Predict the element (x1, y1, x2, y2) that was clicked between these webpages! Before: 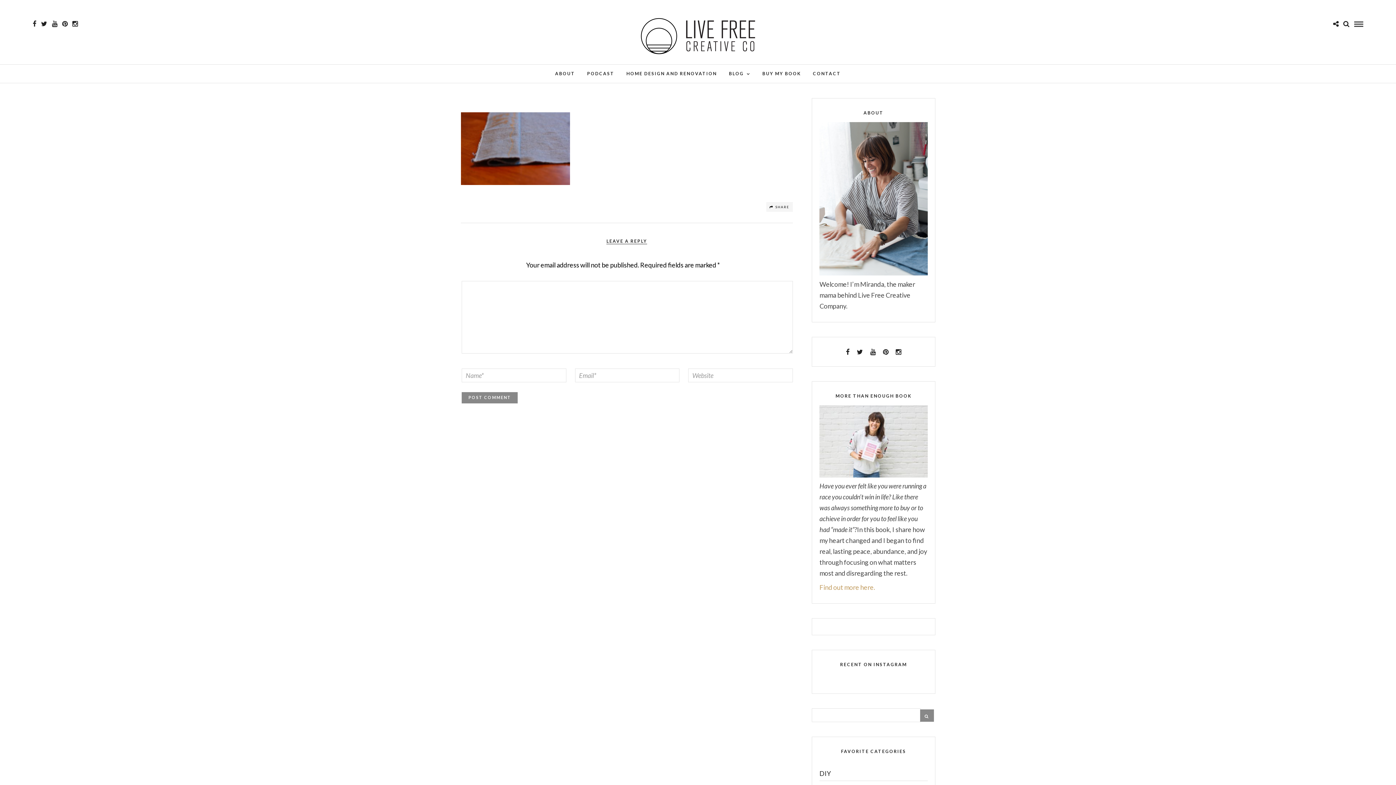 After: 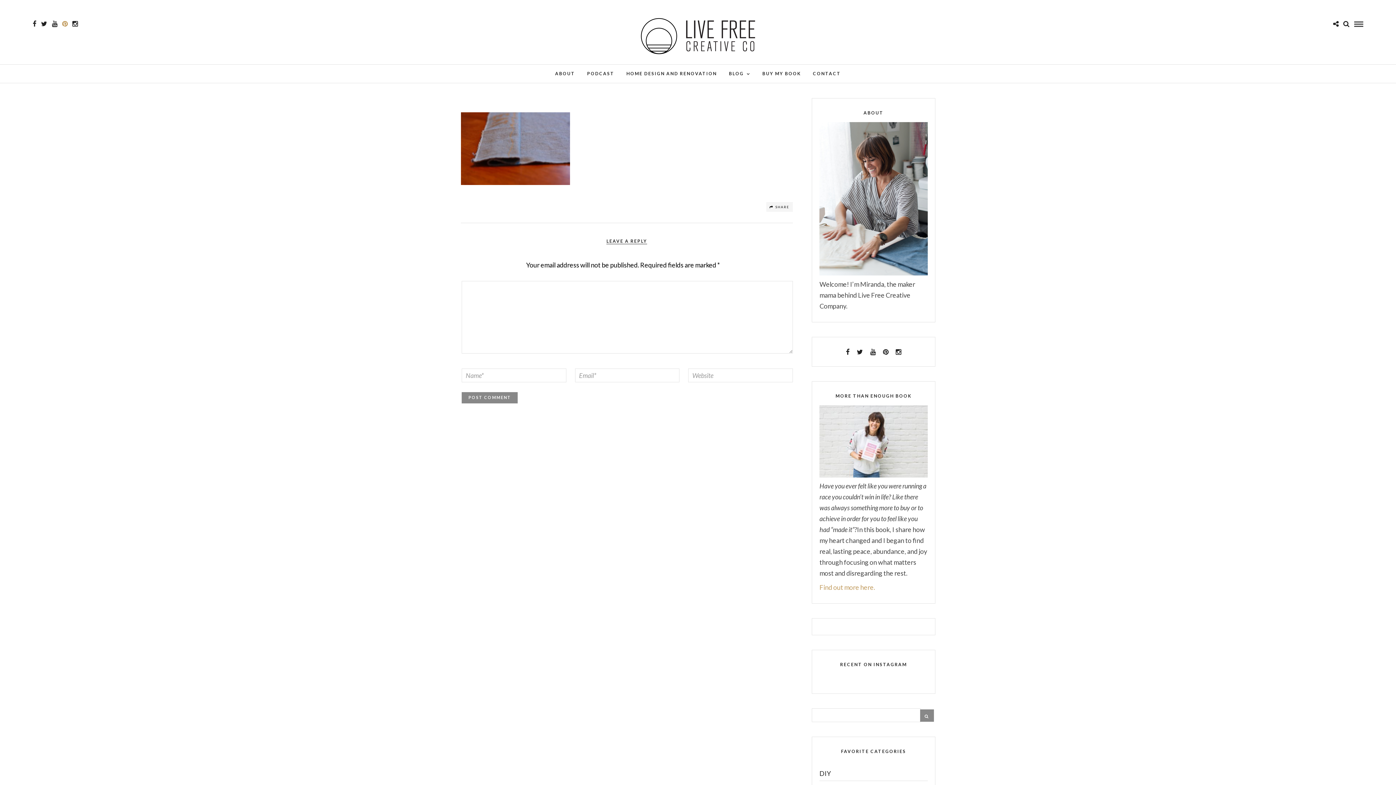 Action: bbox: (62, 20, 67, 27)